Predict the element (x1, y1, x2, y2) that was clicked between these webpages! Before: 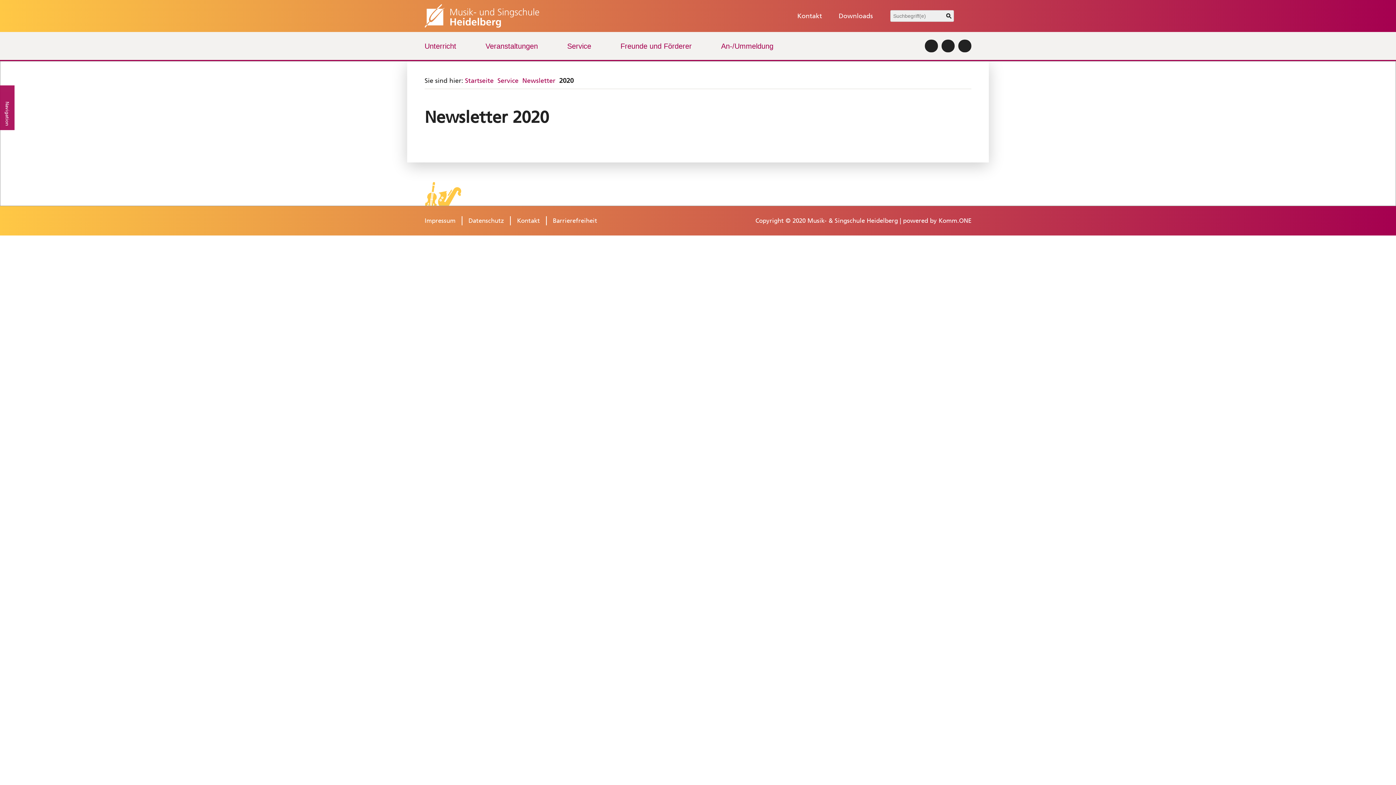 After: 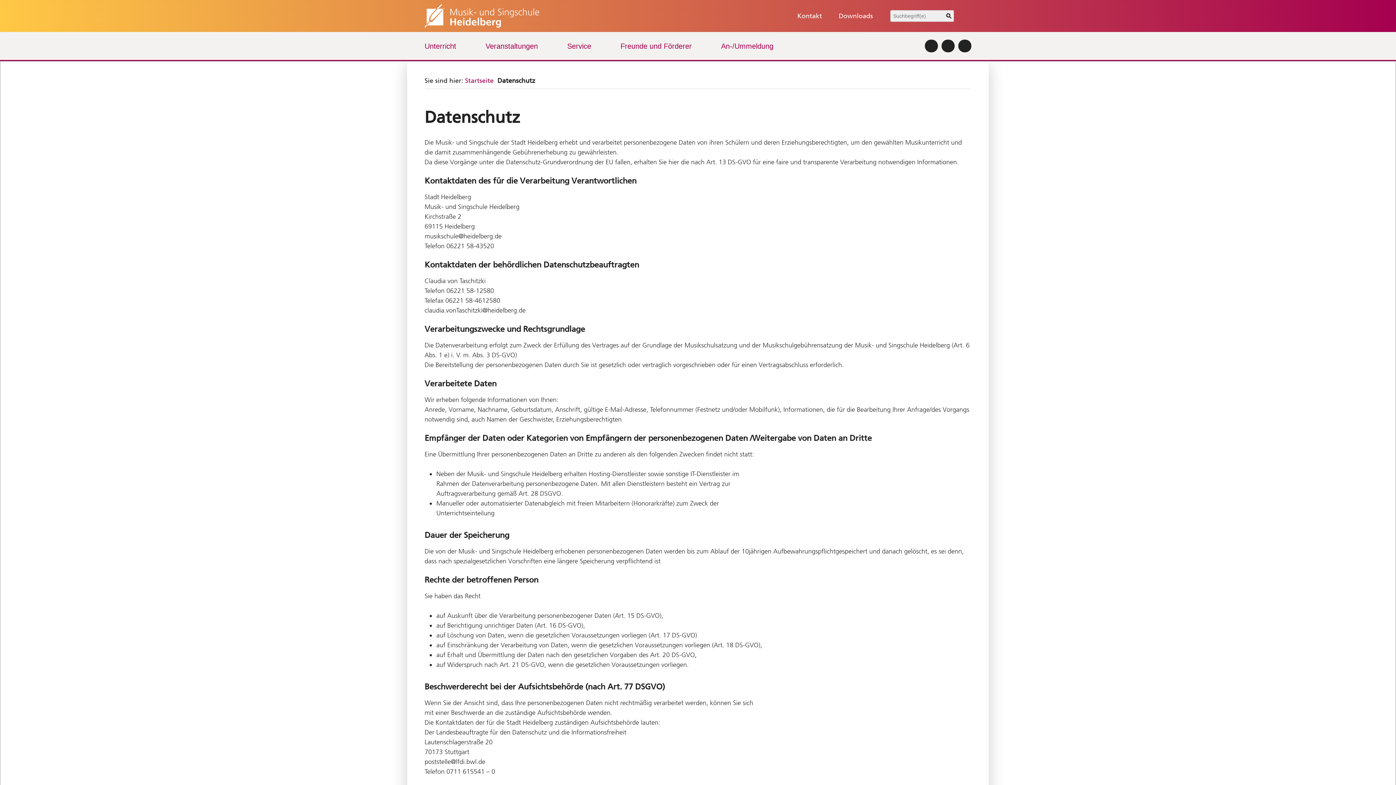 Action: label: Datenschutz bbox: (468, 217, 504, 224)